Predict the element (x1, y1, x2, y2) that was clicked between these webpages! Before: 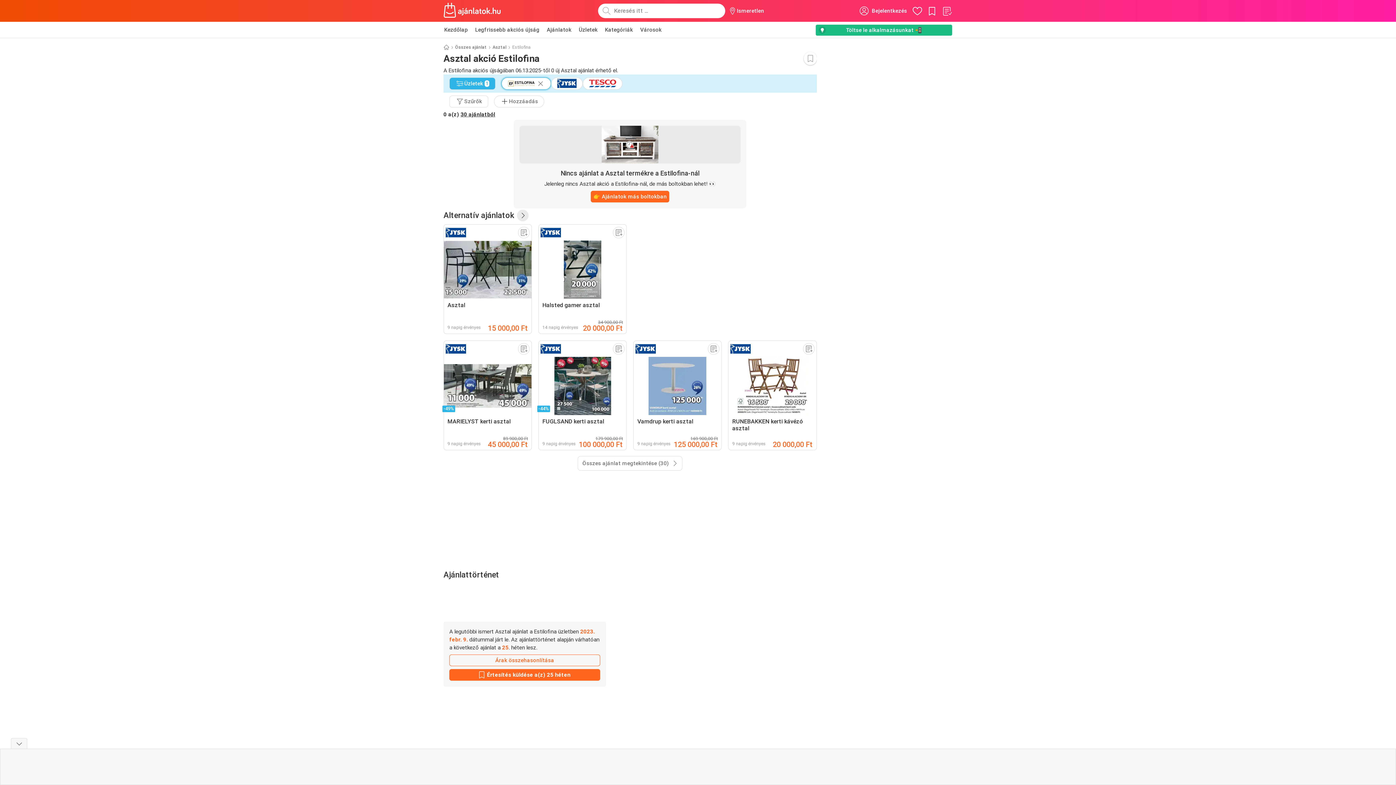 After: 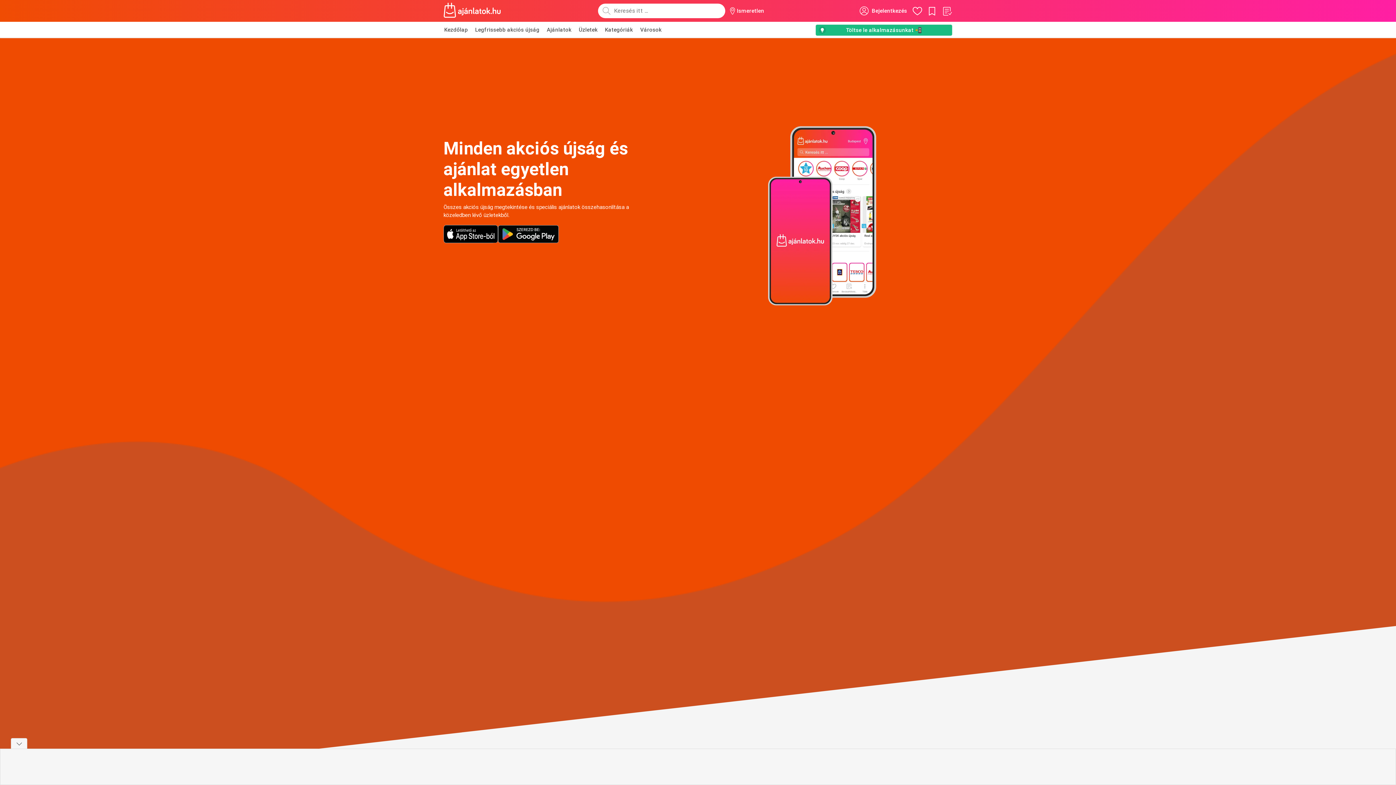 Action: bbox: (815, 24, 952, 36) label: Töltse le alkalmazásunkat 📲